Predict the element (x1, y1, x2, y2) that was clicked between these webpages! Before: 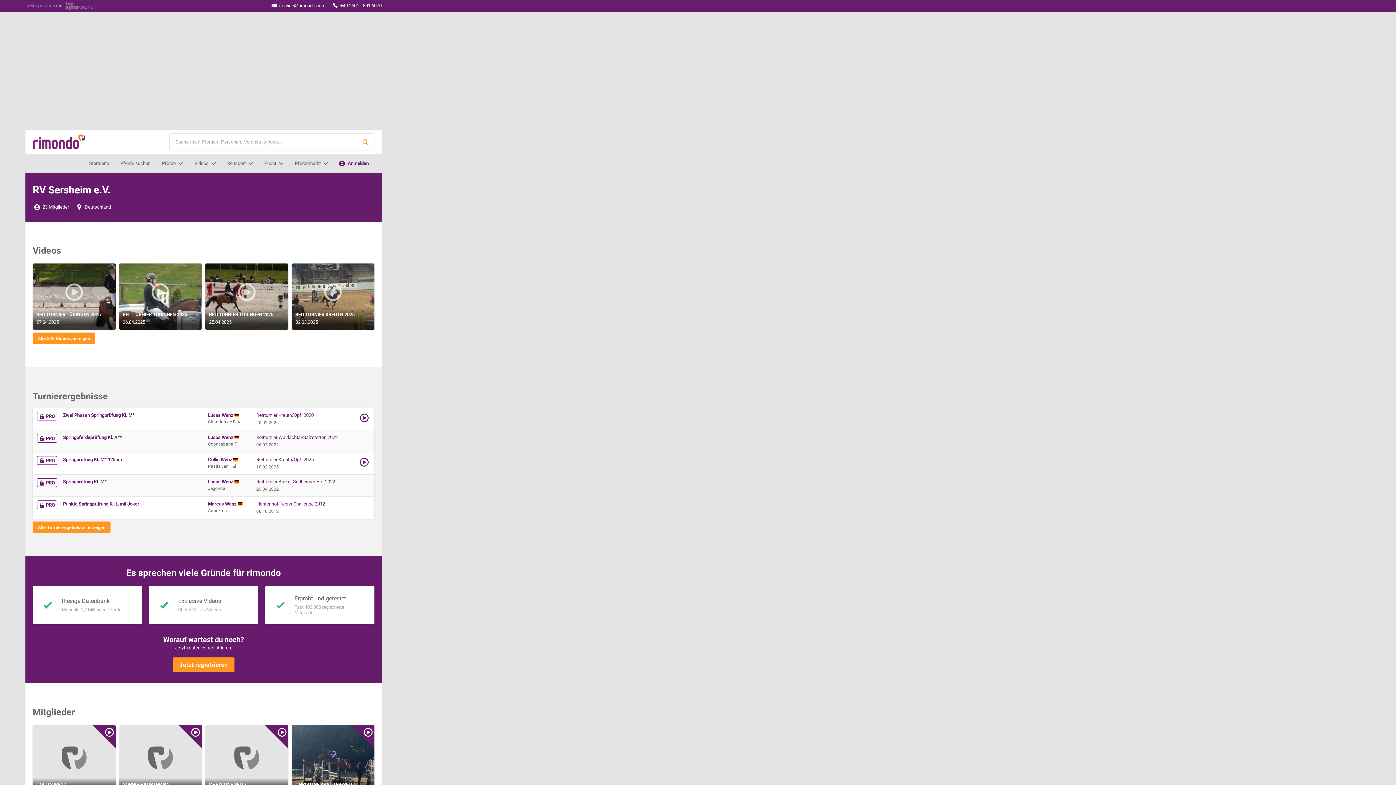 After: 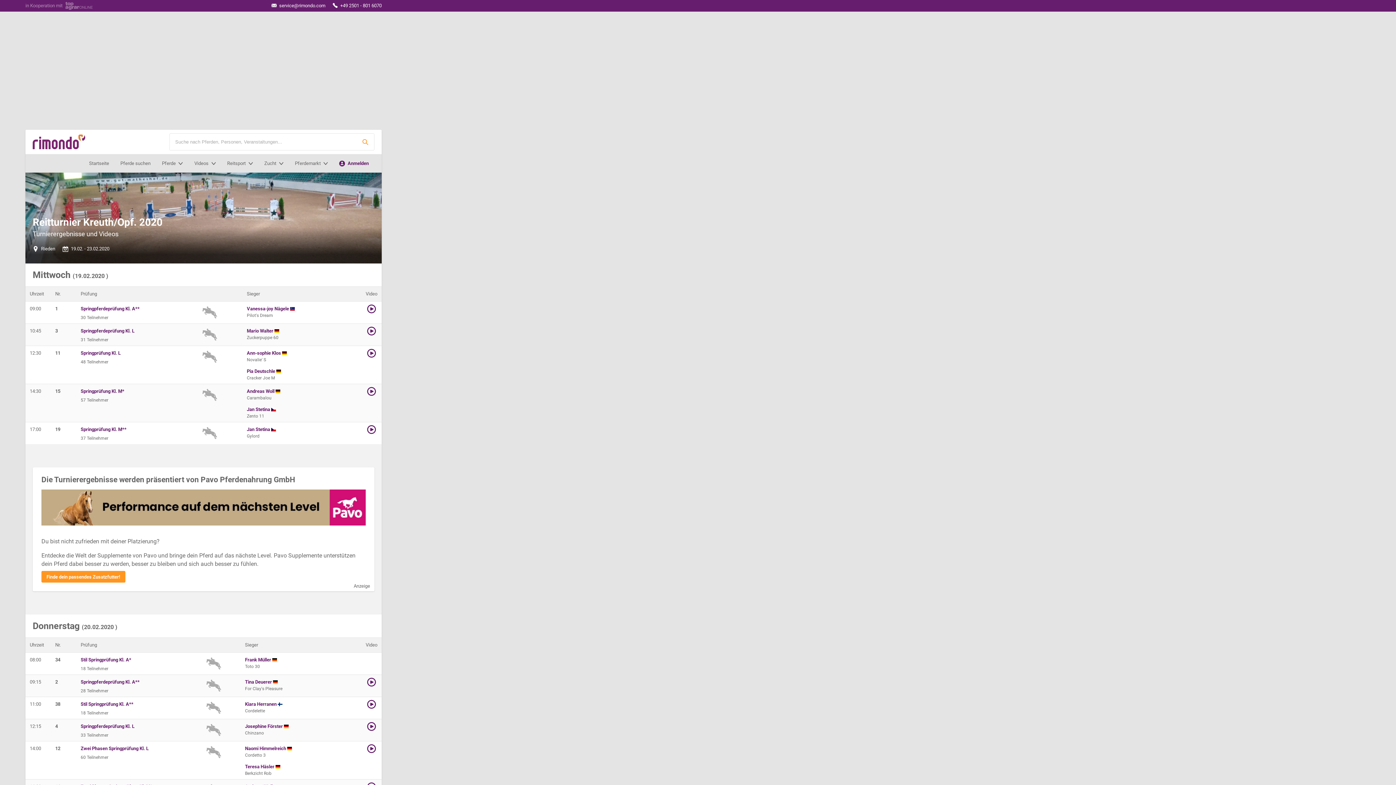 Action: bbox: (256, 412, 313, 418) label: Reitturnier Kreuth/Opf. 2020